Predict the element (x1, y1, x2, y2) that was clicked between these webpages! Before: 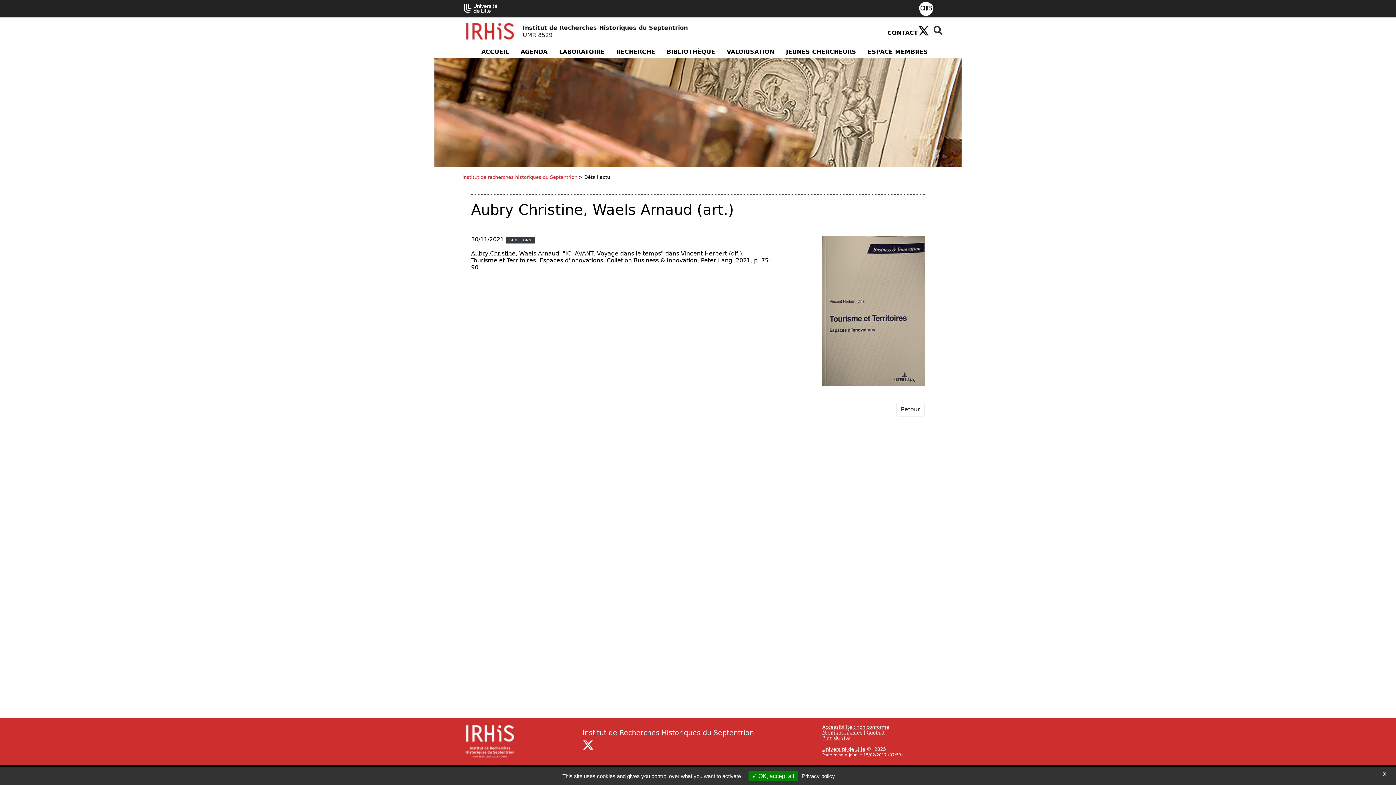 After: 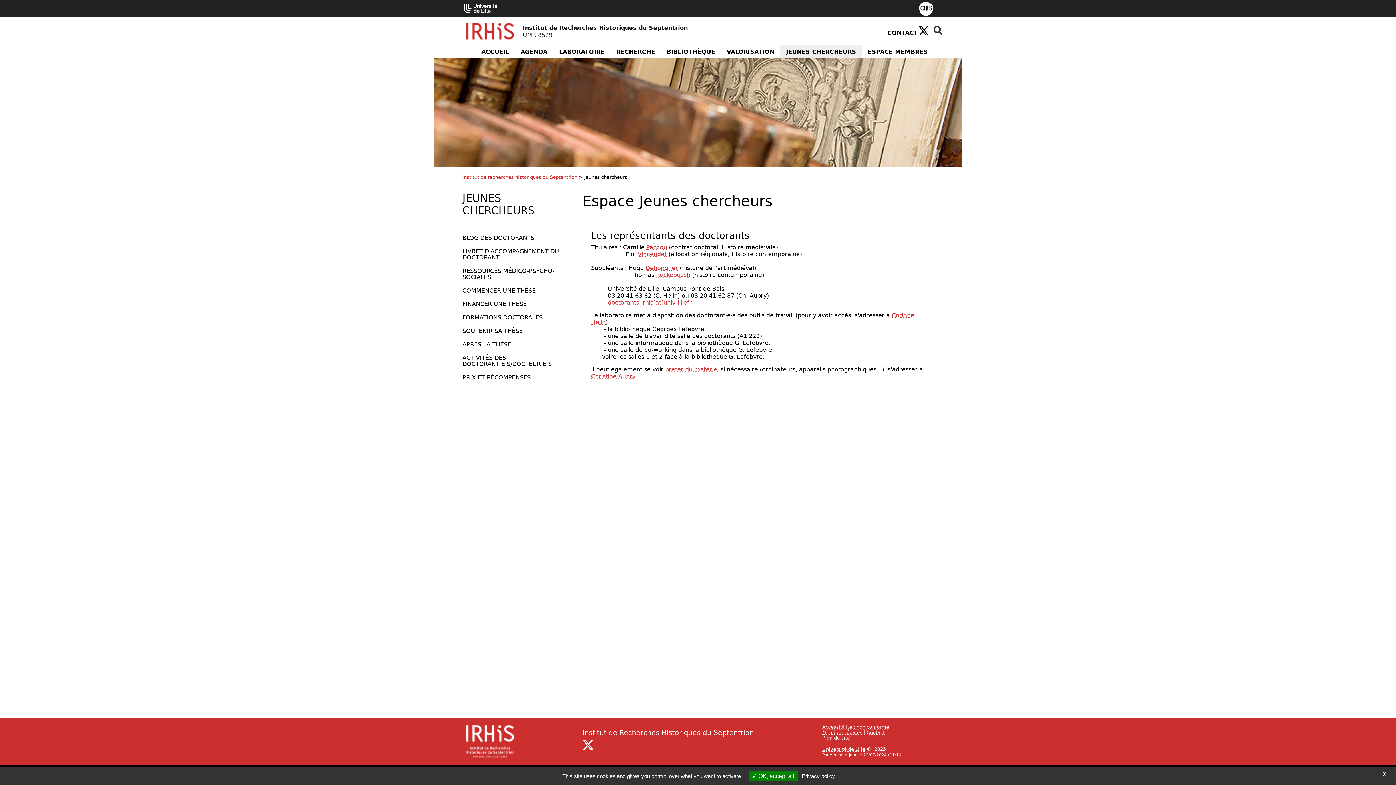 Action: bbox: (780, 45, 862, 58) label: JEUNES CHERCHEURS